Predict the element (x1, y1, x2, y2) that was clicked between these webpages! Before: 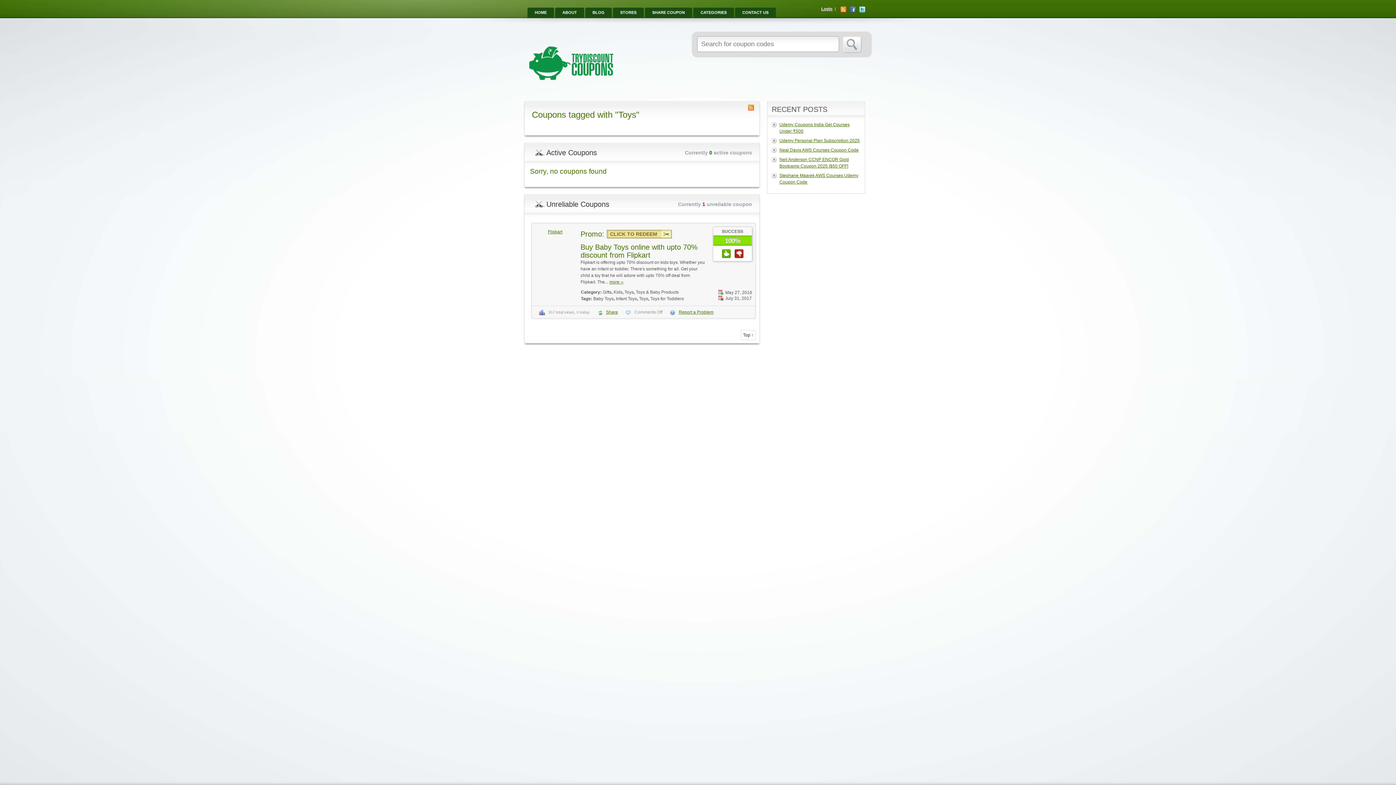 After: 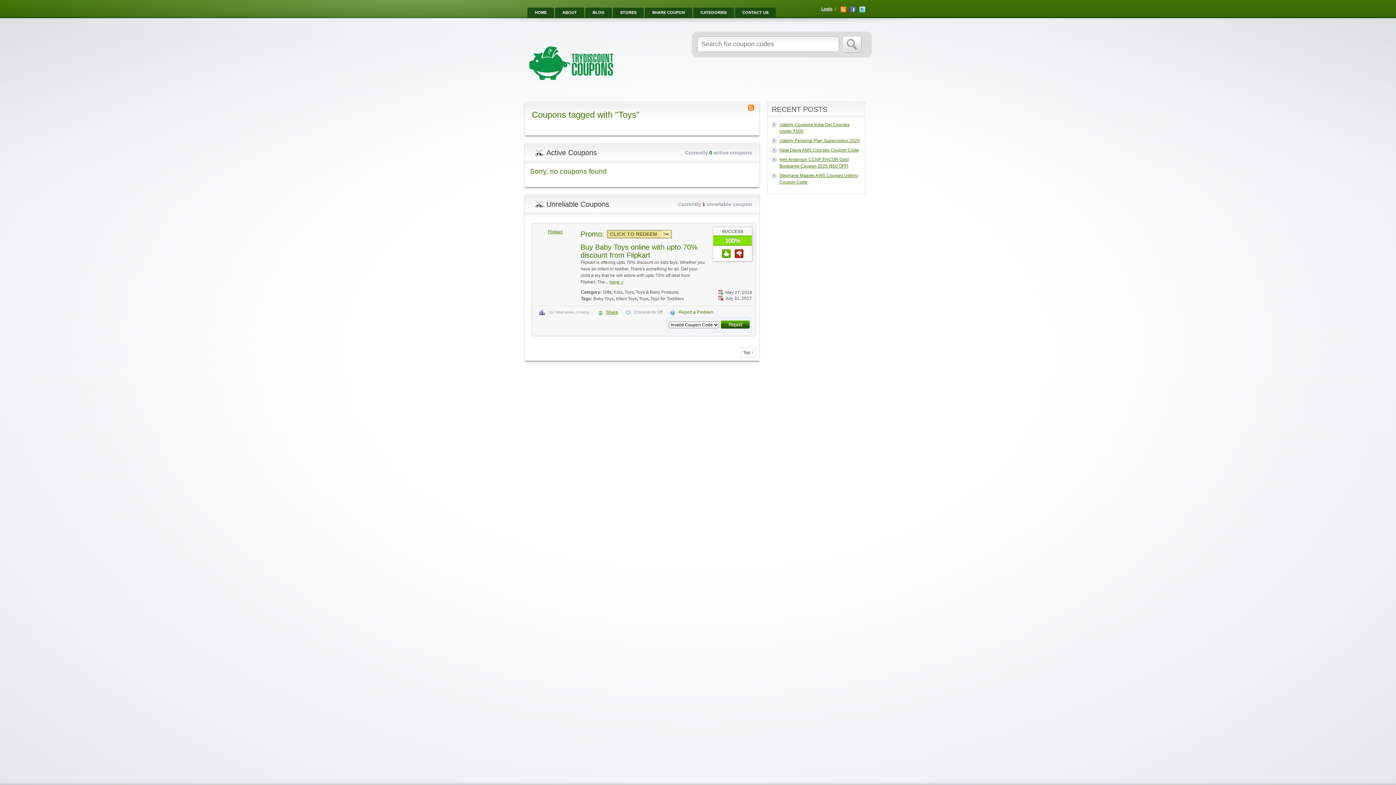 Action: bbox: (669, 309, 713, 315) label: Report a Problem